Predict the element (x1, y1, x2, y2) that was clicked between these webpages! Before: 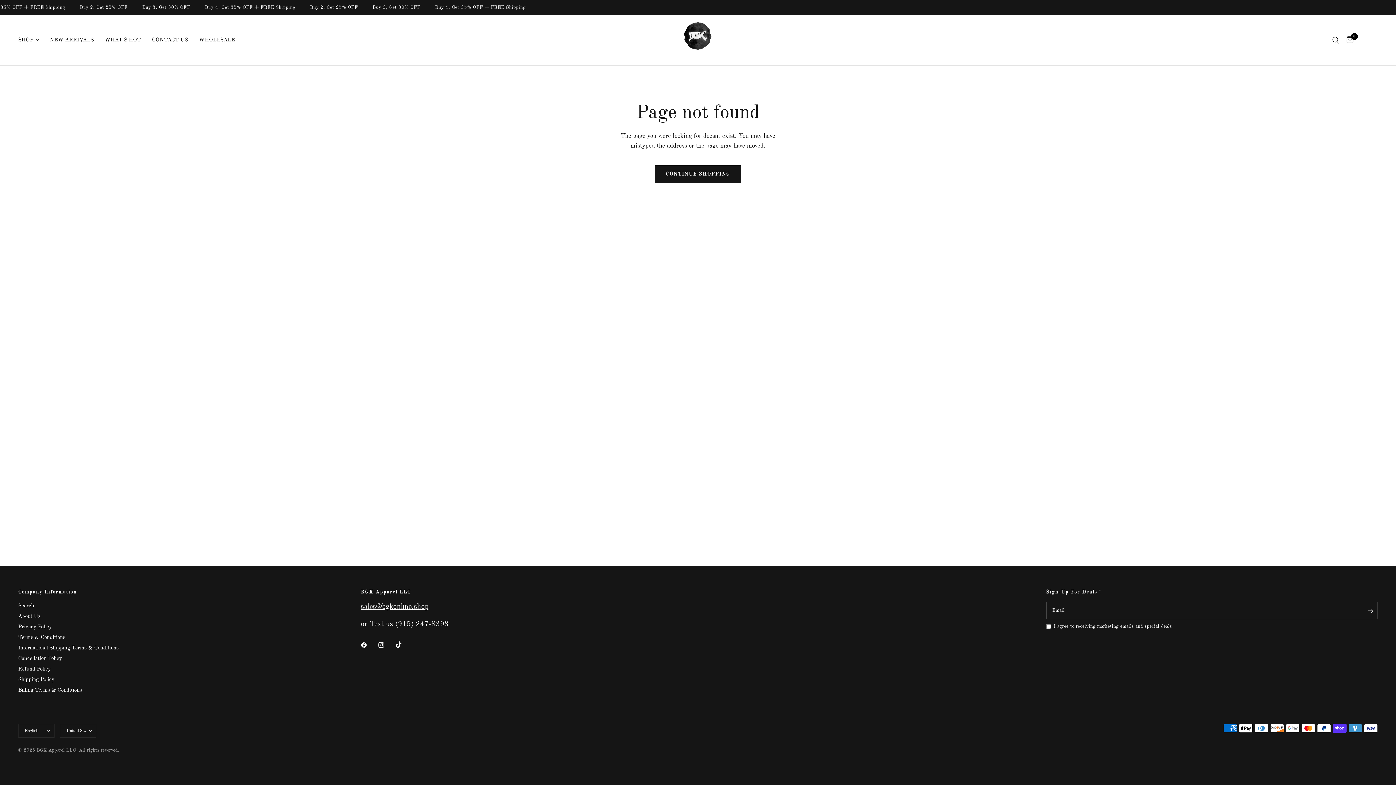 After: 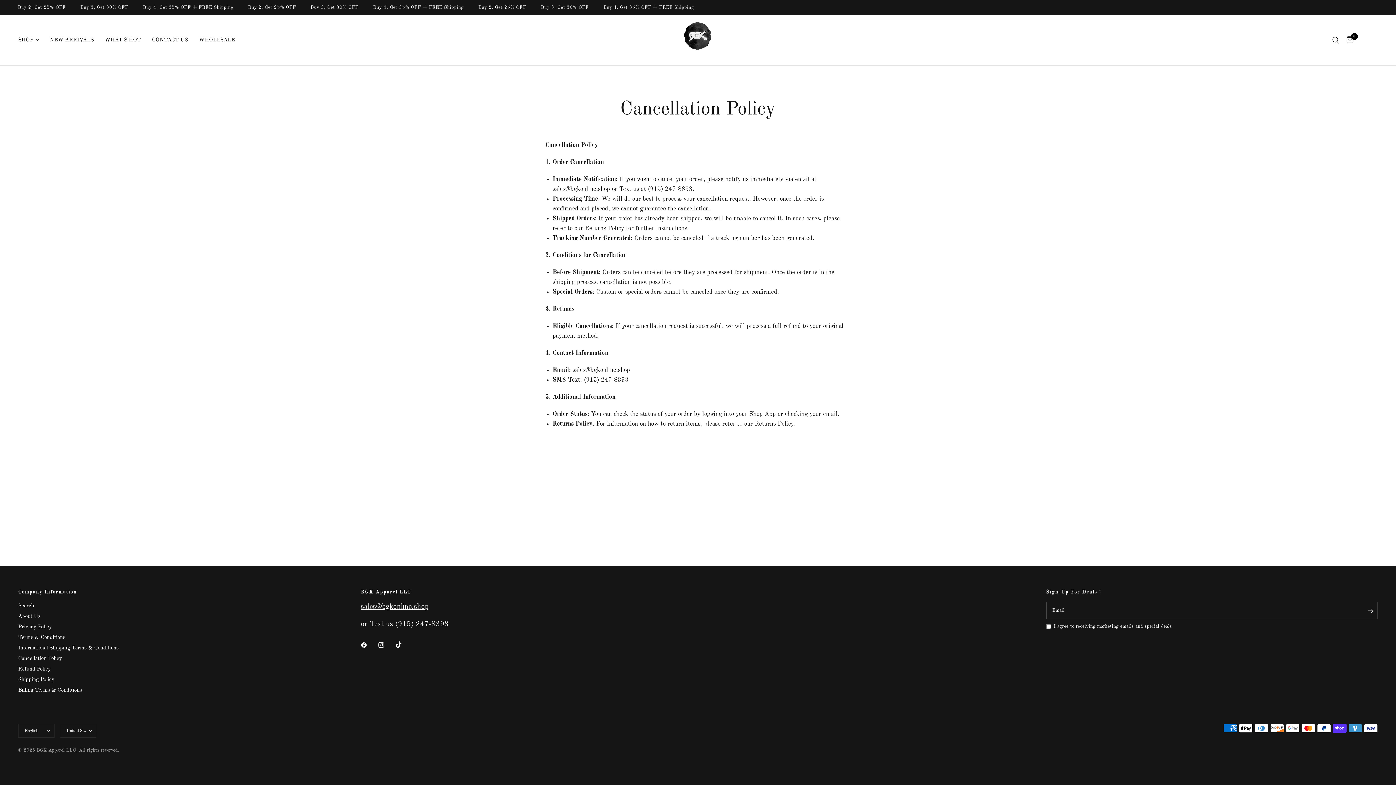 Action: label: Cancellation Policy bbox: (18, 656, 62, 661)